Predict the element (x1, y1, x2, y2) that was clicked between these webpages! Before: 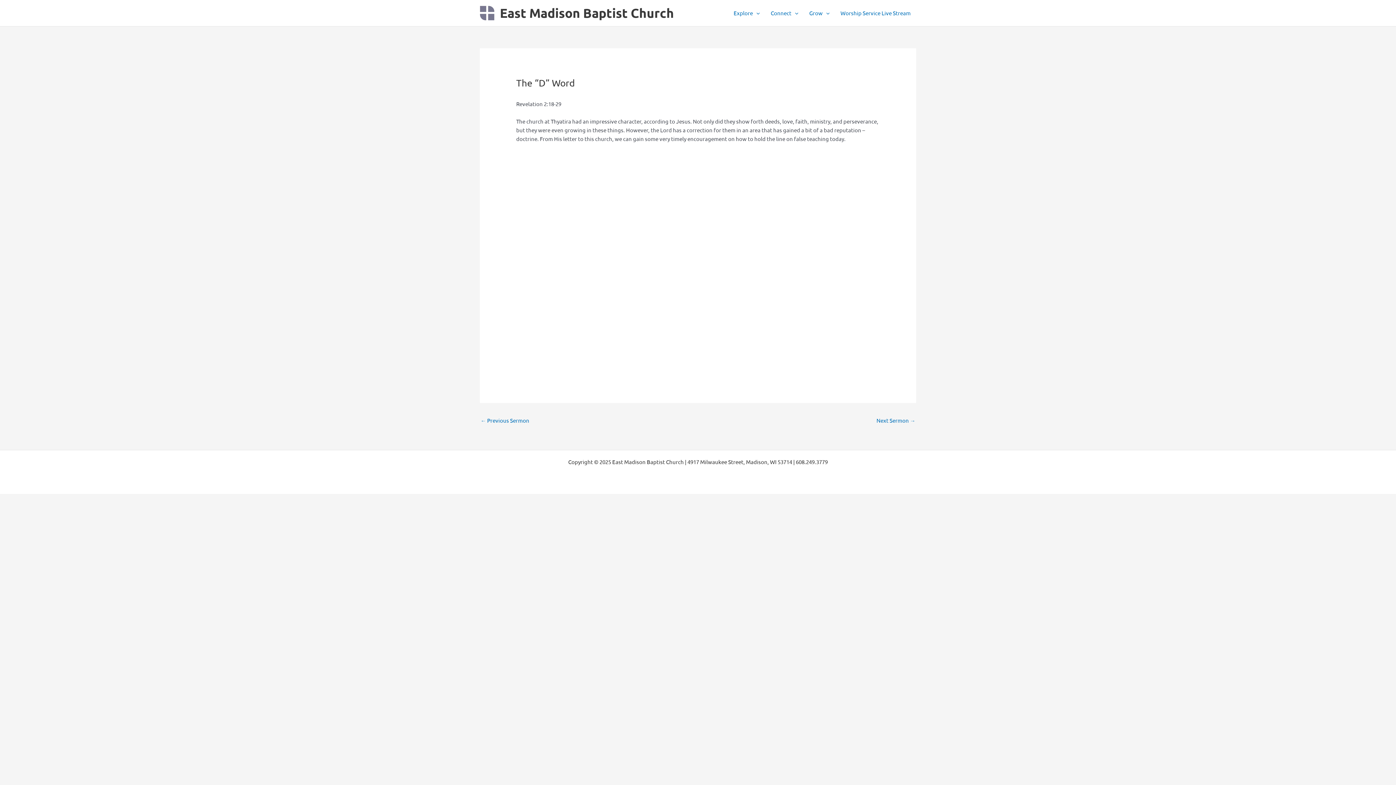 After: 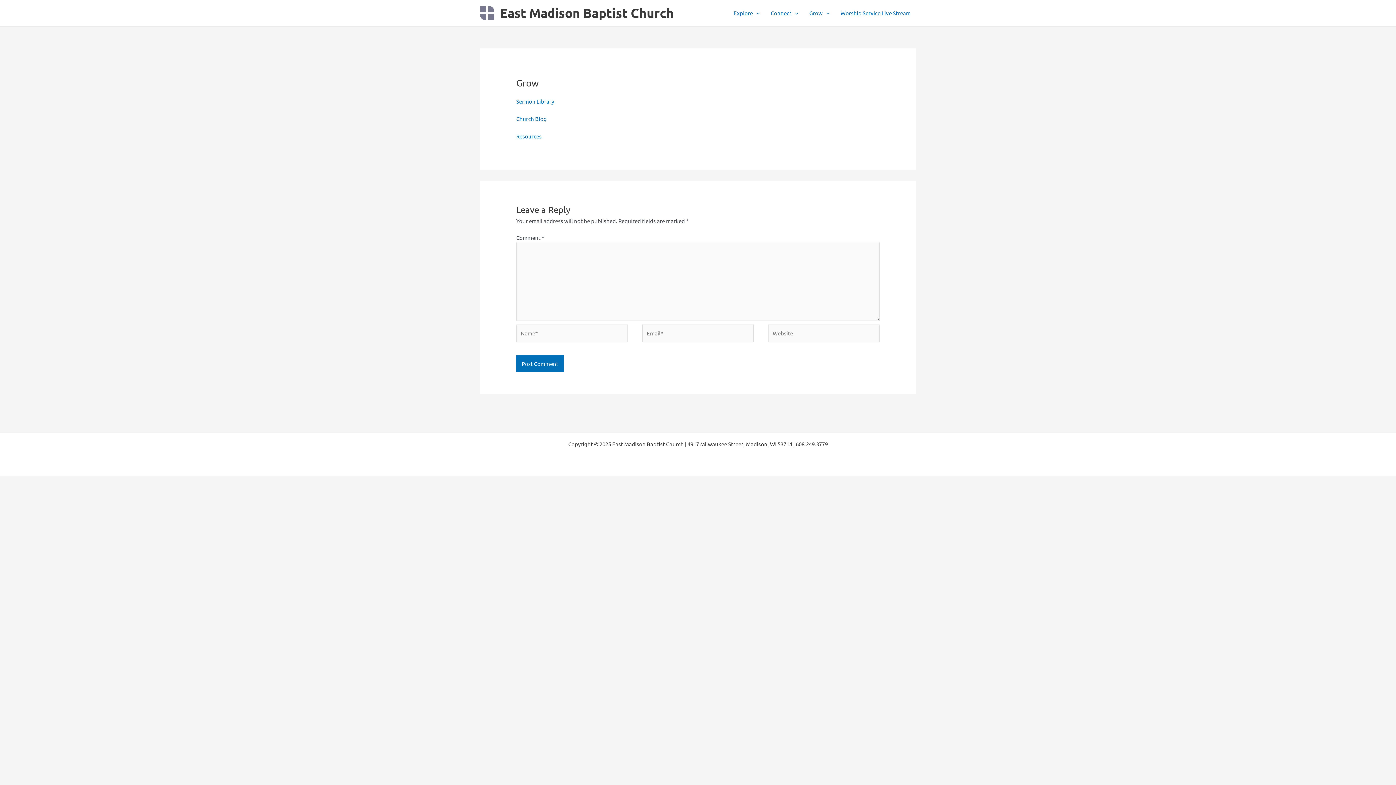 Action: bbox: (804, 0, 835, 25) label: Grow